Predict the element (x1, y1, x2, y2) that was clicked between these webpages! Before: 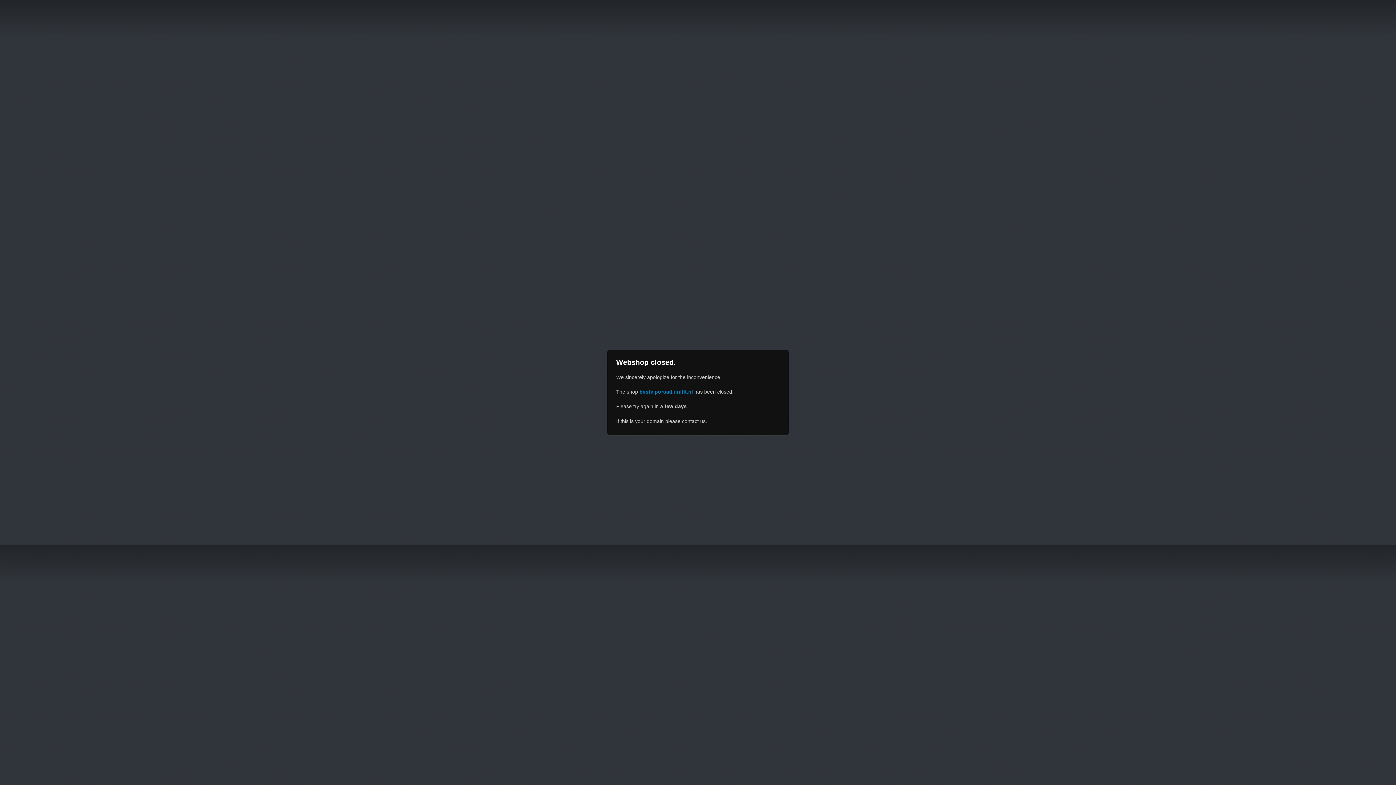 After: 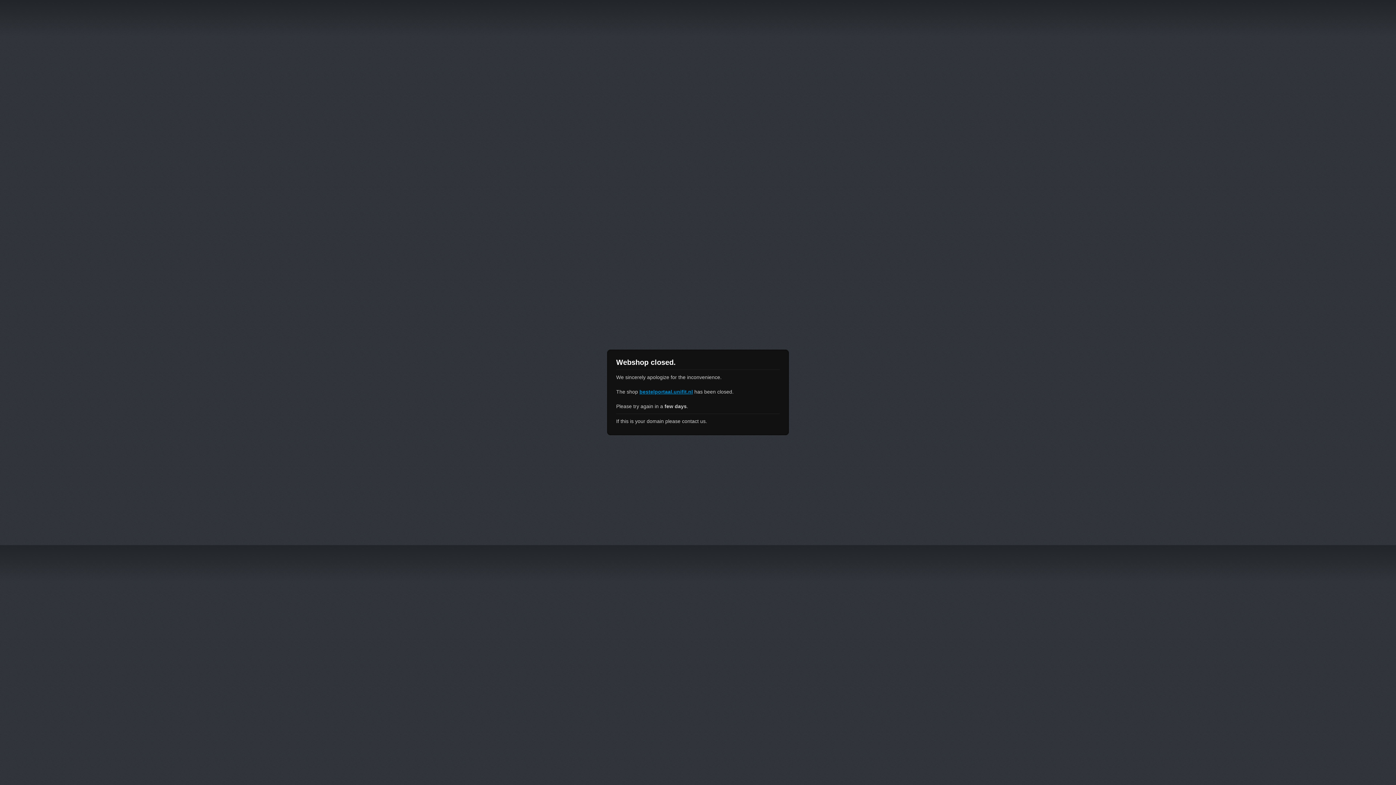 Action: label: bestelportaal.unifit.nl bbox: (639, 389, 693, 394)